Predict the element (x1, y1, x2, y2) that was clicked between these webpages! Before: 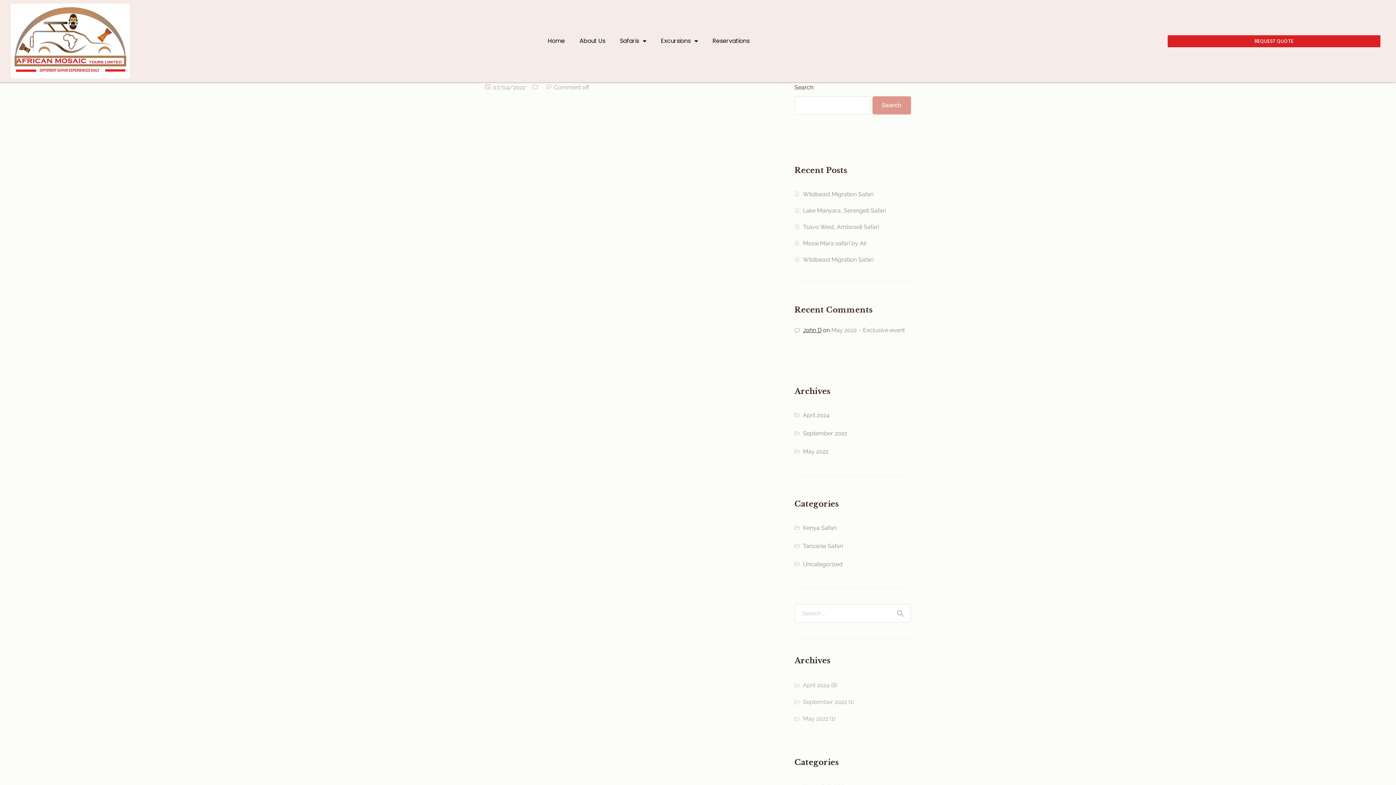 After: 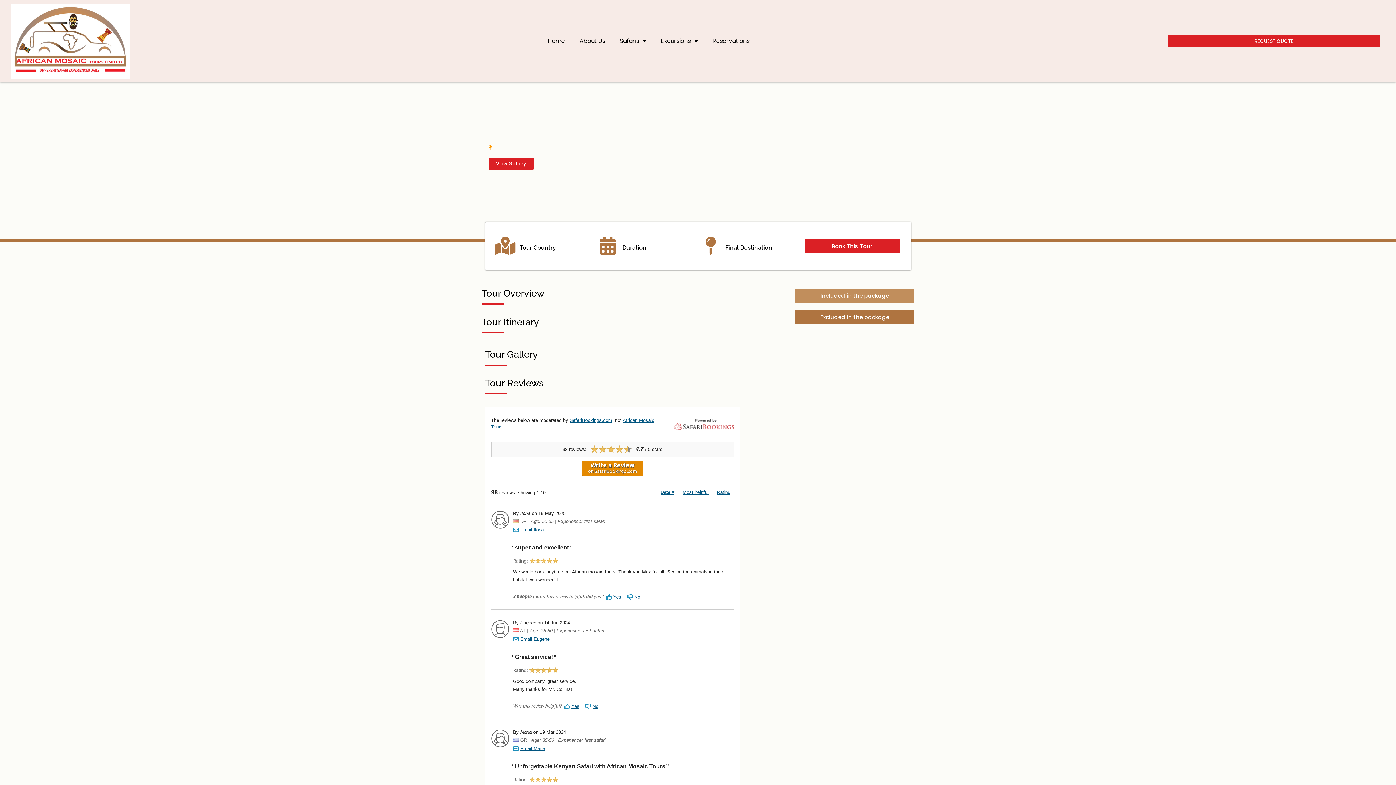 Action: label: September 2022 bbox: (803, 698, 847, 705)